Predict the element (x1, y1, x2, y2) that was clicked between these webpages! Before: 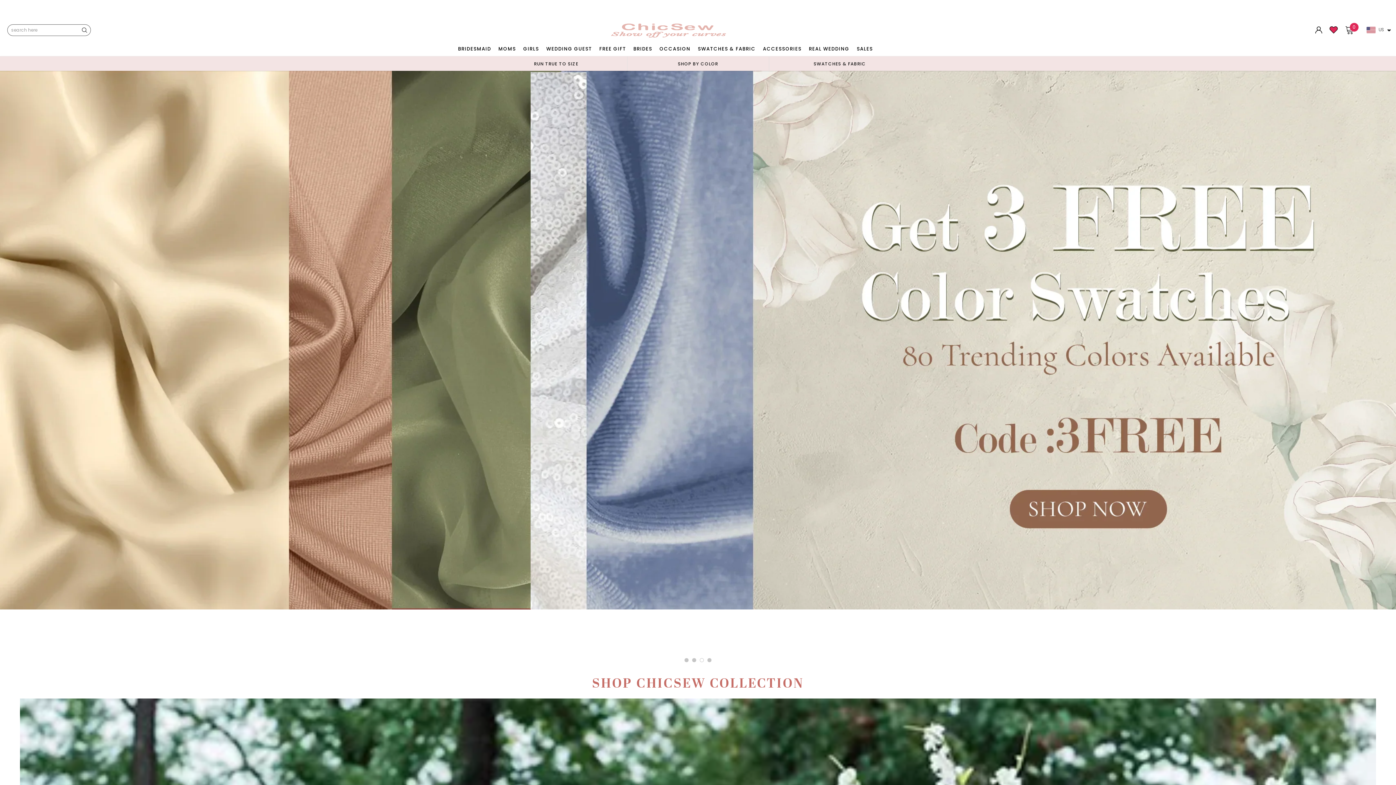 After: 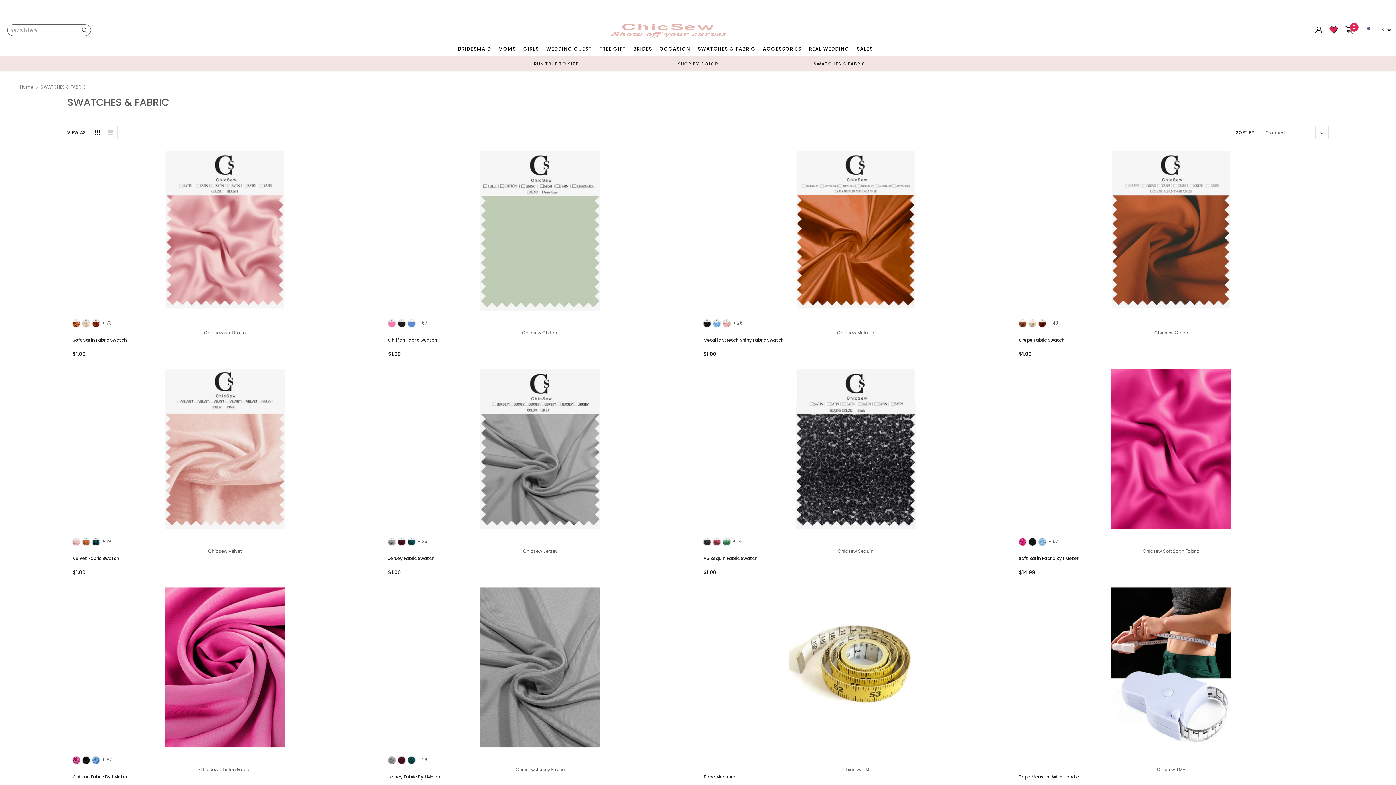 Action: bbox: (694, 41, 759, 56) label: SWATCHES & FABRIC